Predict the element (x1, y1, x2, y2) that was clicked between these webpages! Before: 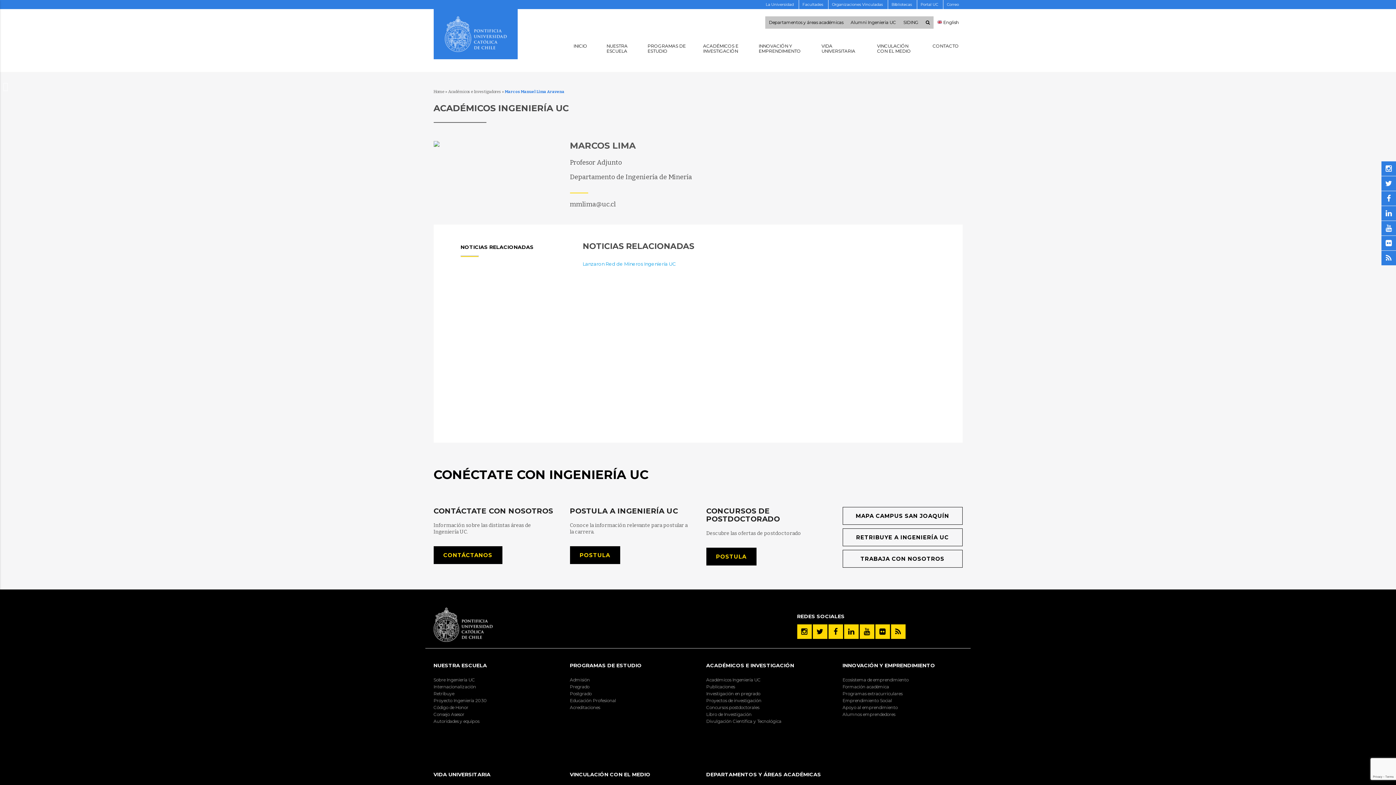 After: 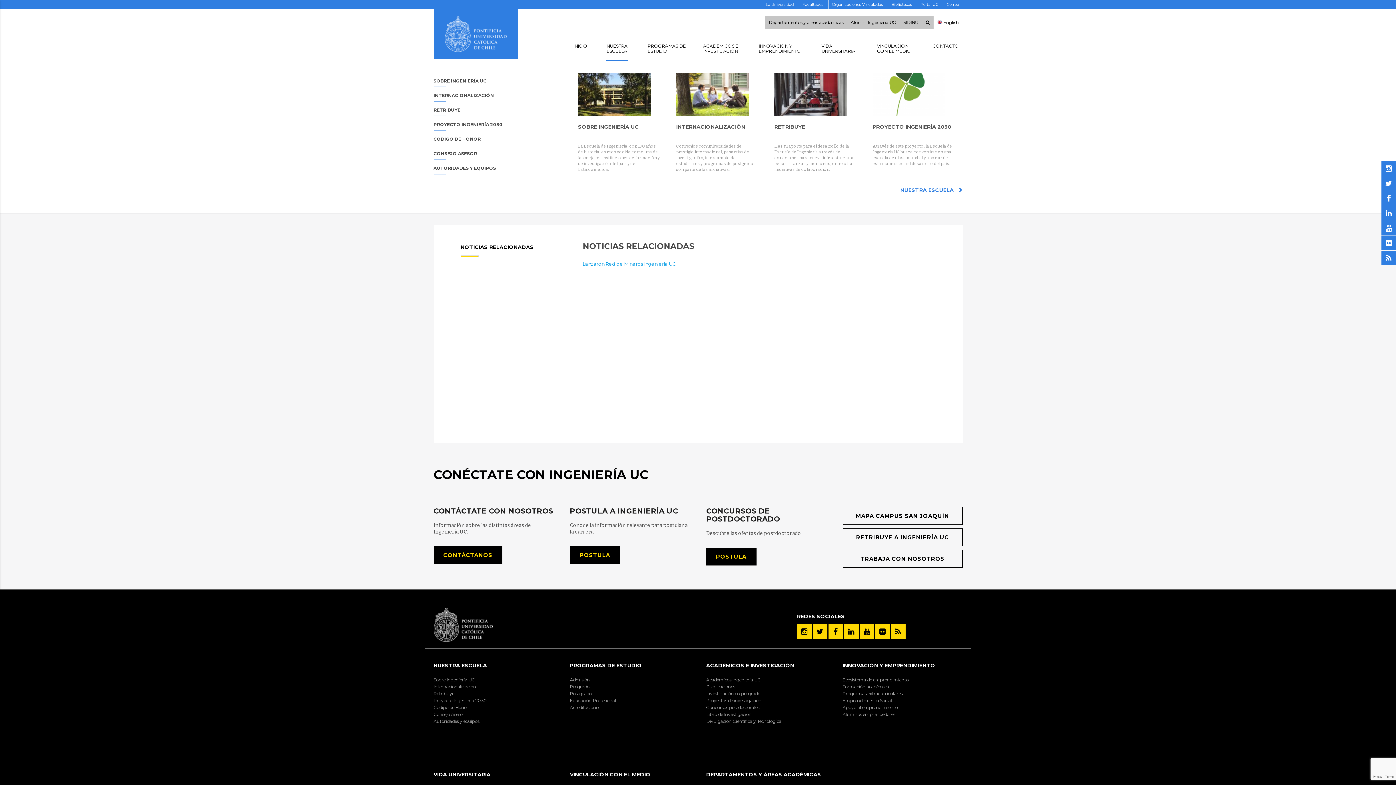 Action: bbox: (606, 36, 628, 61) label: NUESTRA ESCUELA